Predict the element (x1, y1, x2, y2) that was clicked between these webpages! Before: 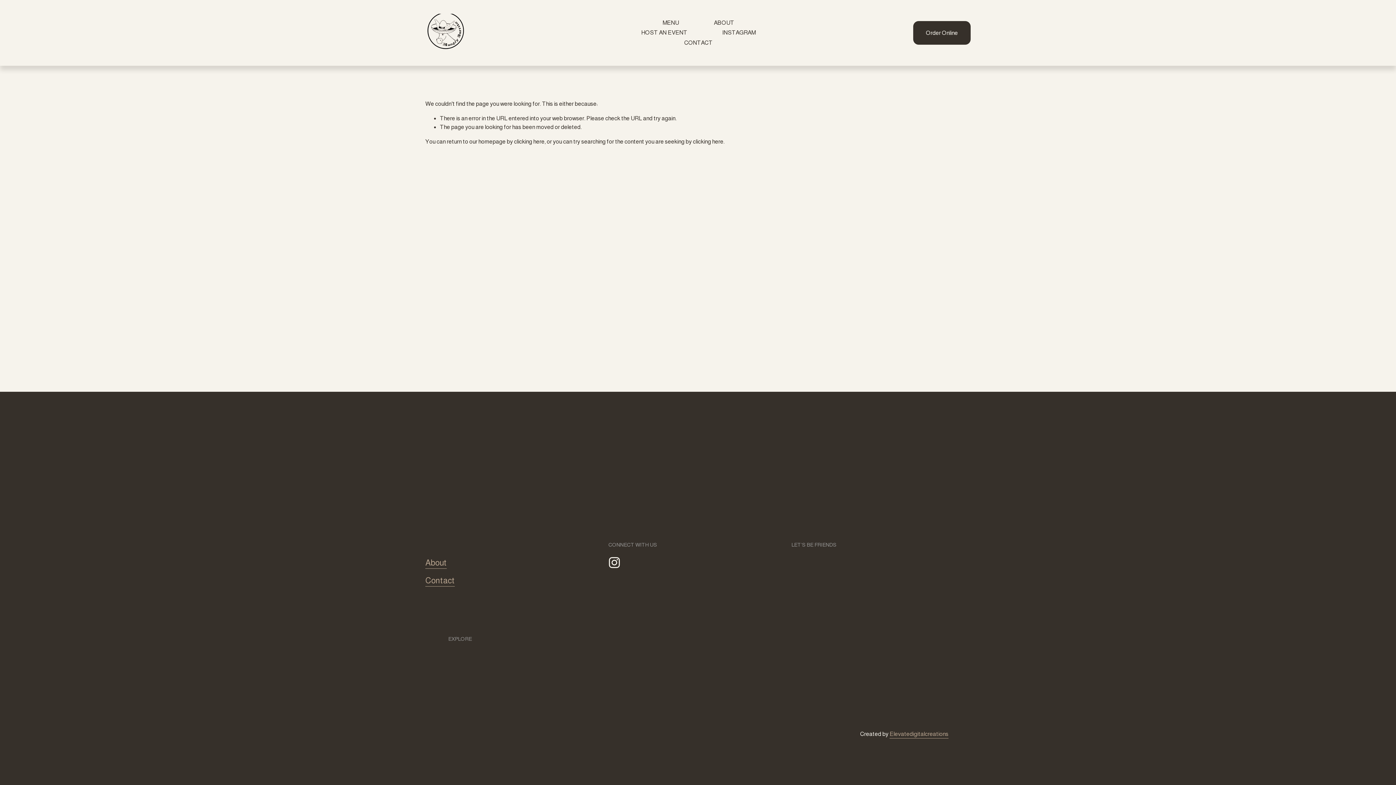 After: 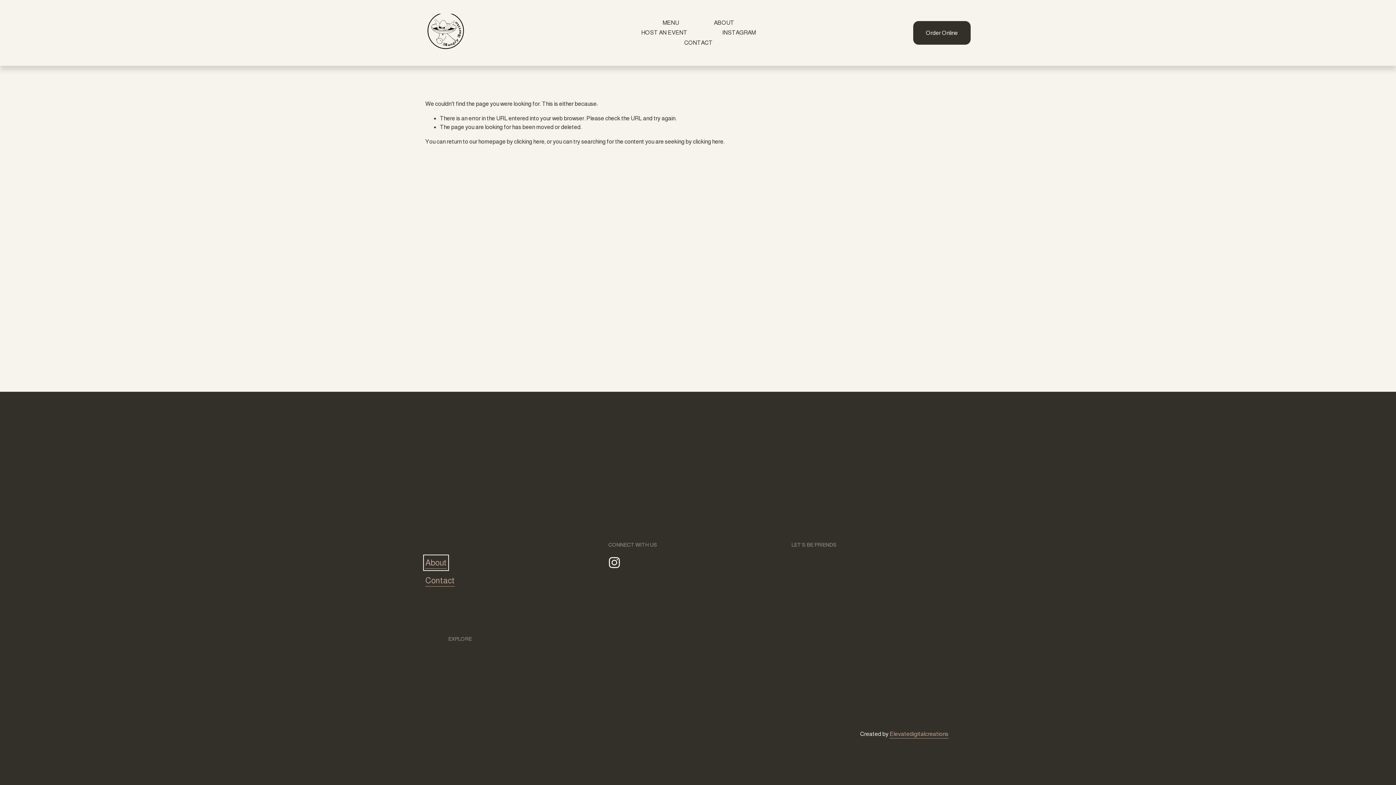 Action: label: About bbox: (425, 557, 446, 569)